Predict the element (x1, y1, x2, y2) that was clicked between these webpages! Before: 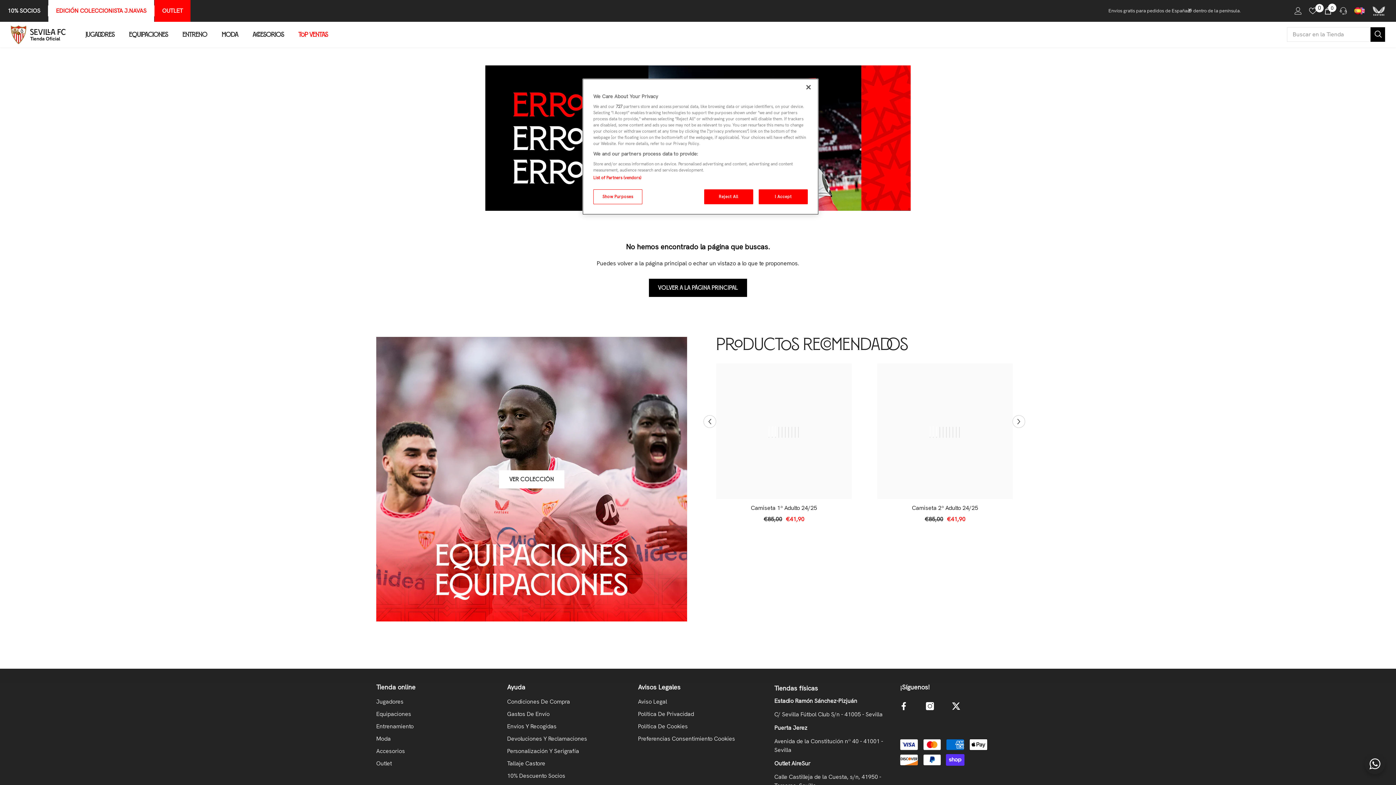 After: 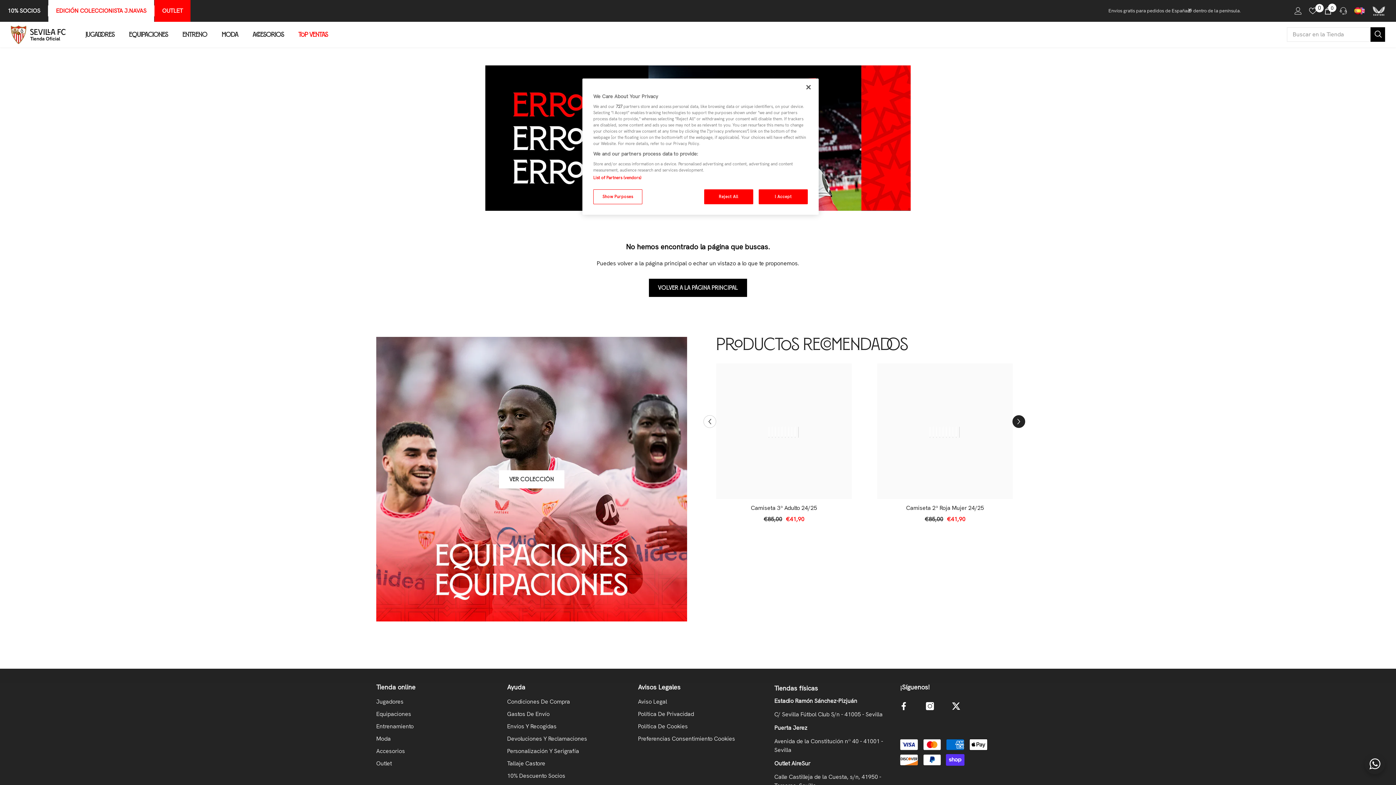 Action: label: Next bbox: (1012, 415, 1025, 428)